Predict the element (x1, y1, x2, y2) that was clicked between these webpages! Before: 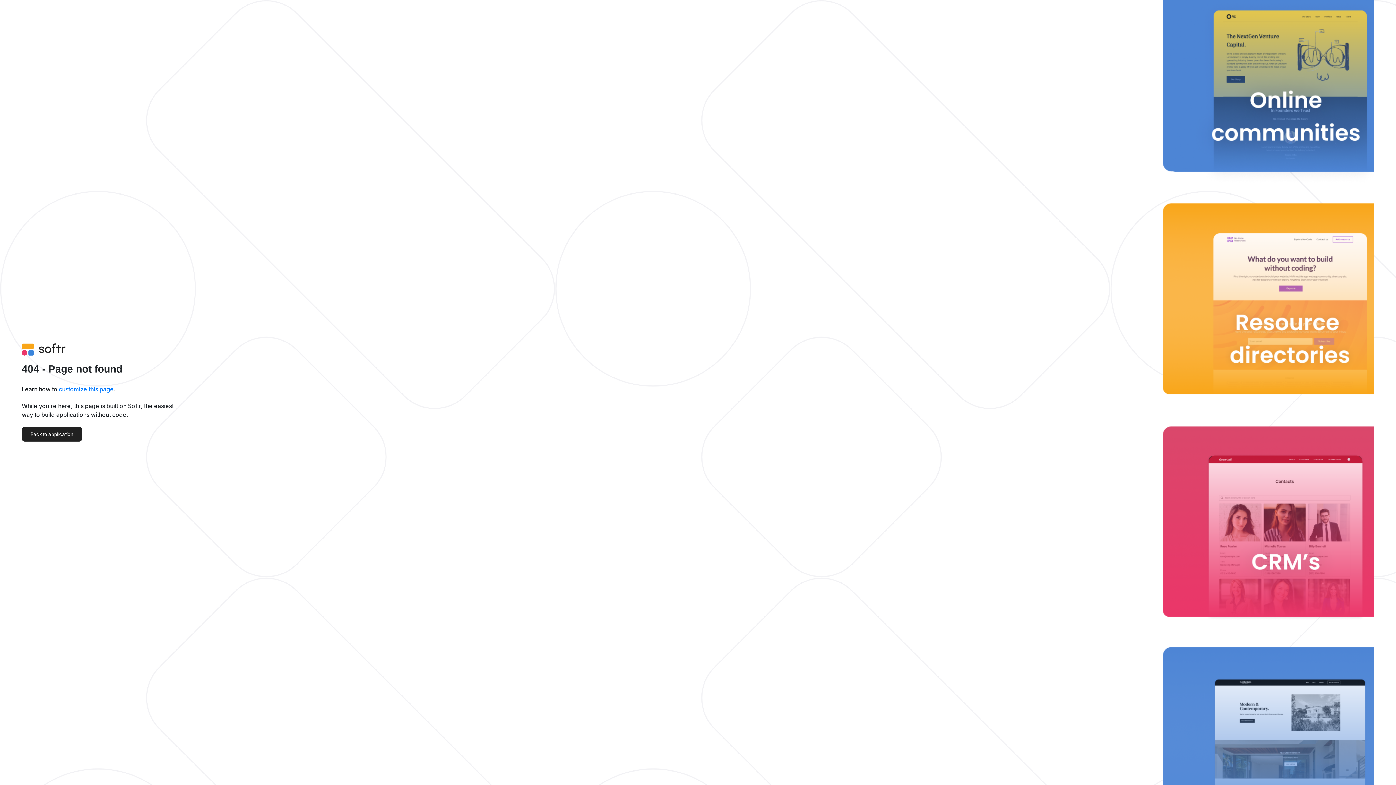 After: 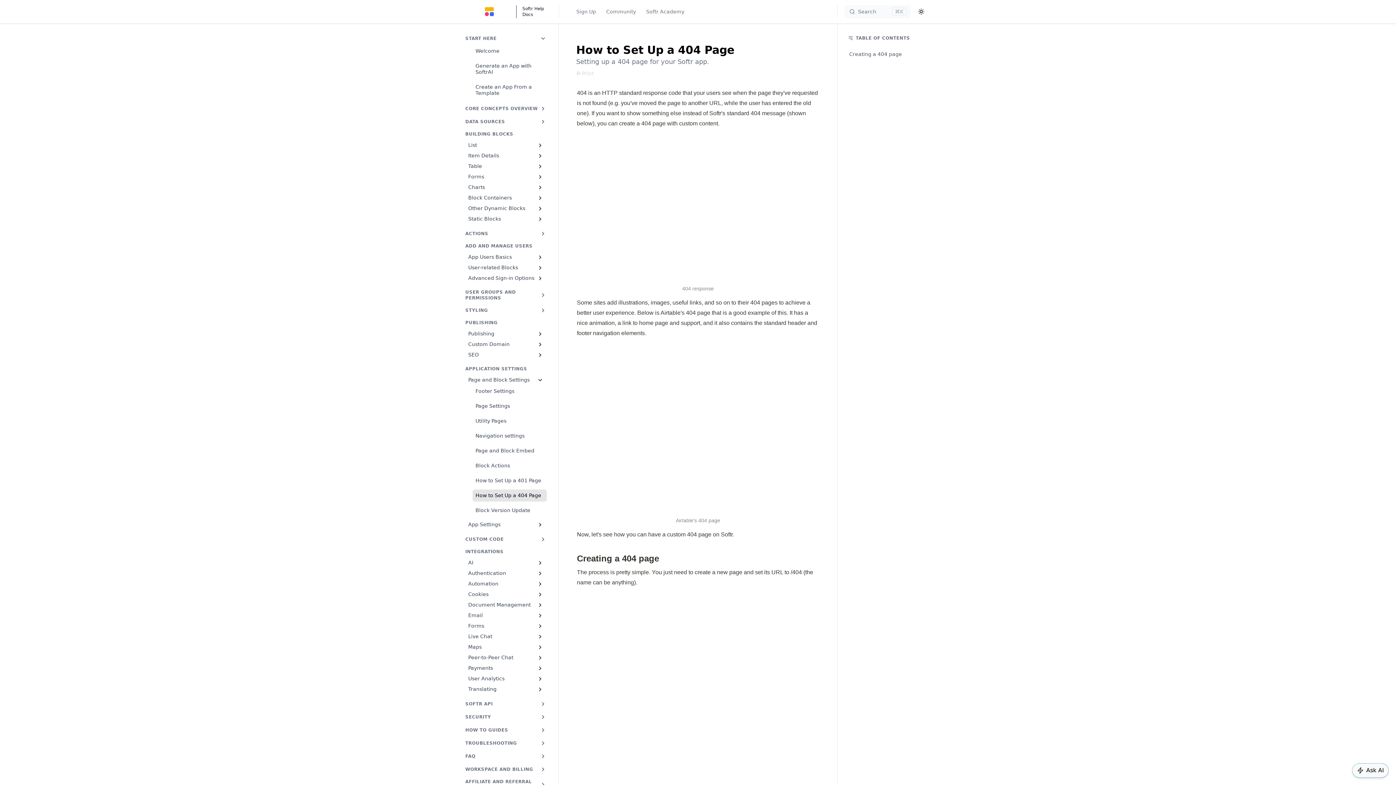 Action: bbox: (58, 385, 113, 393) label: customize this page